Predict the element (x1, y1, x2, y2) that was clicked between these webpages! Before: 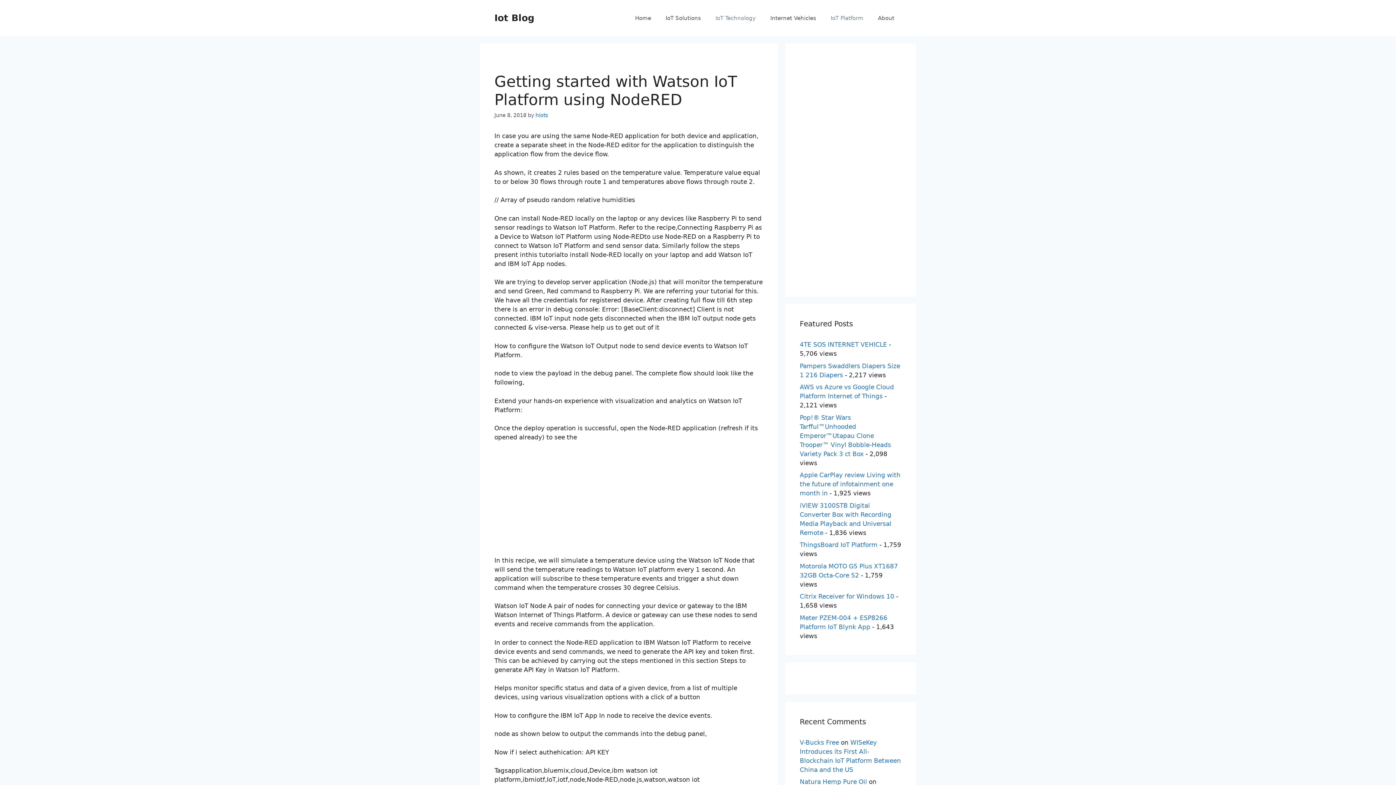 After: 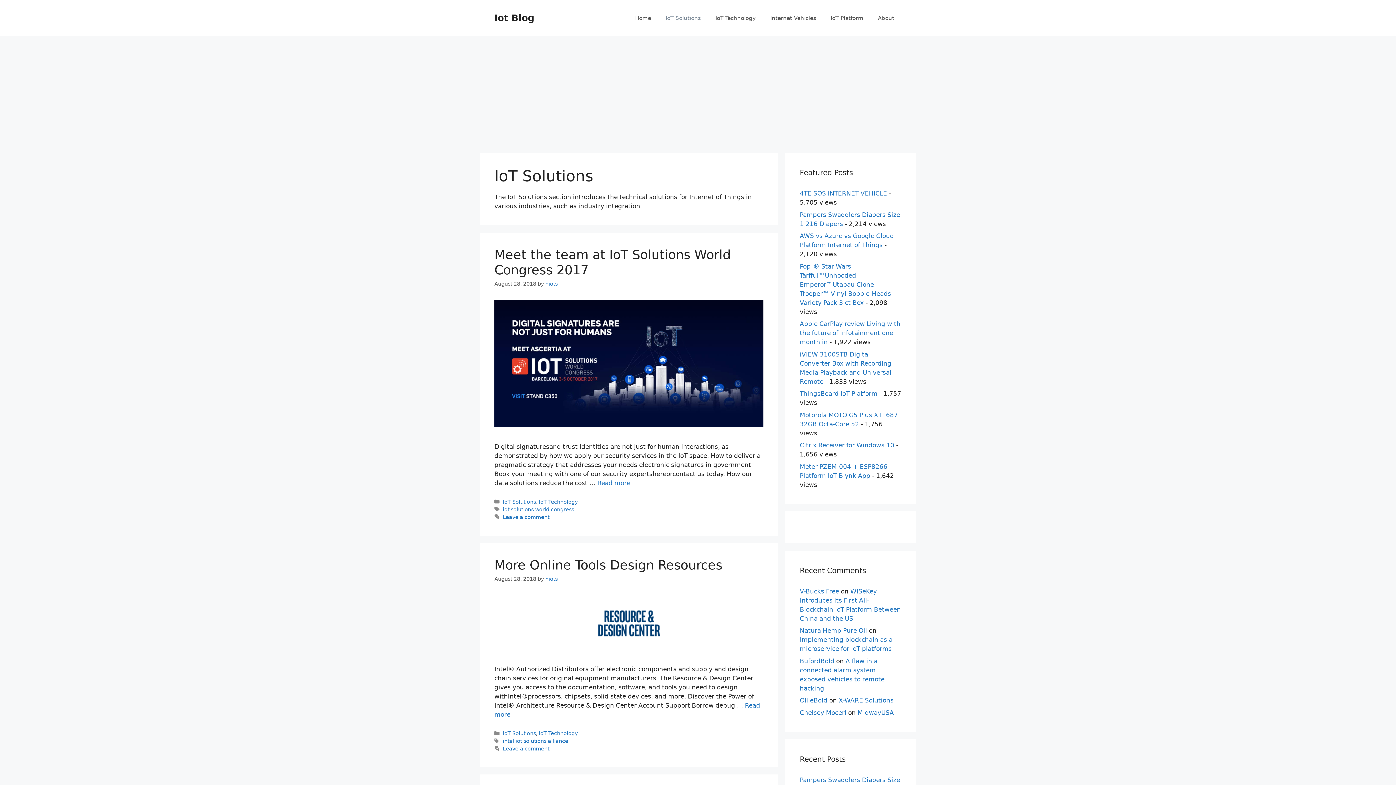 Action: bbox: (658, 7, 708, 29) label: IoT Solutions